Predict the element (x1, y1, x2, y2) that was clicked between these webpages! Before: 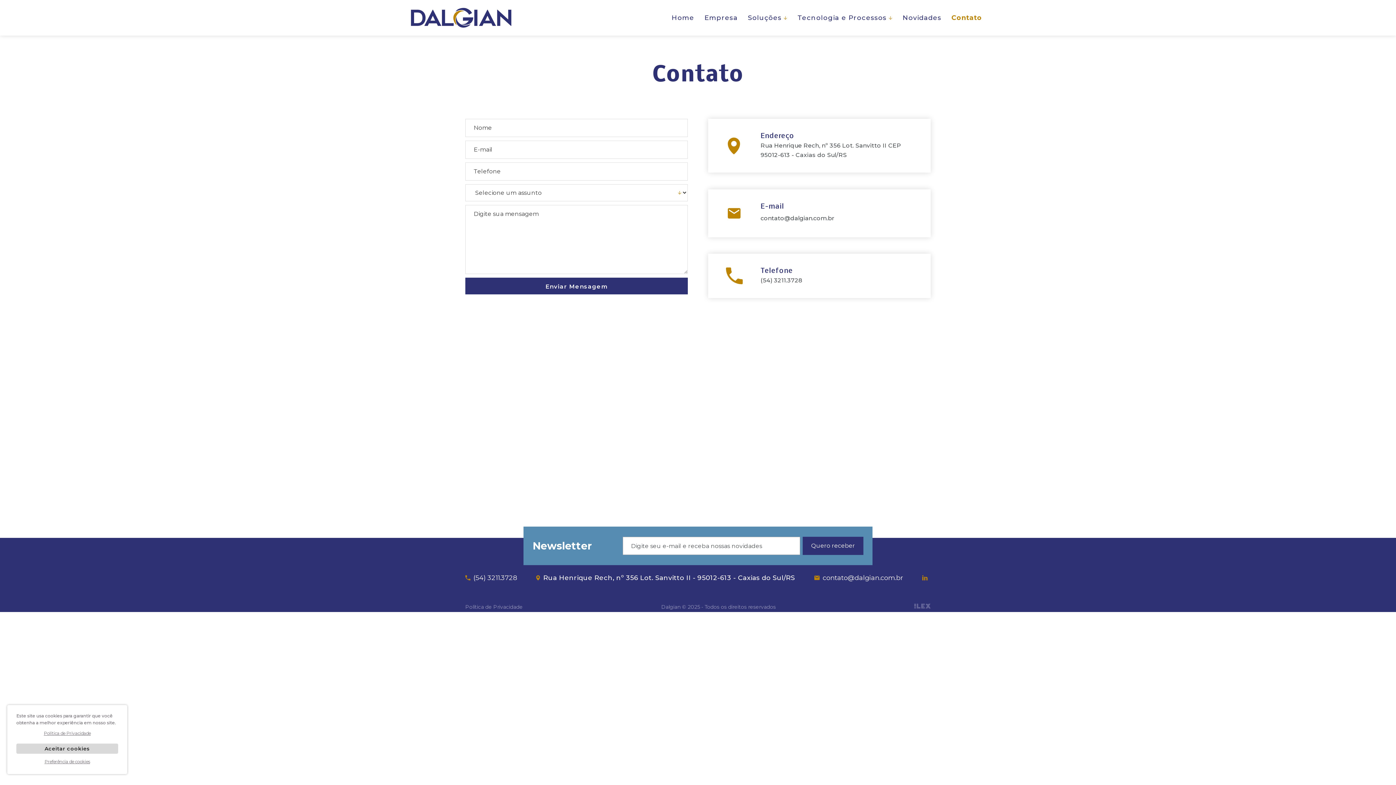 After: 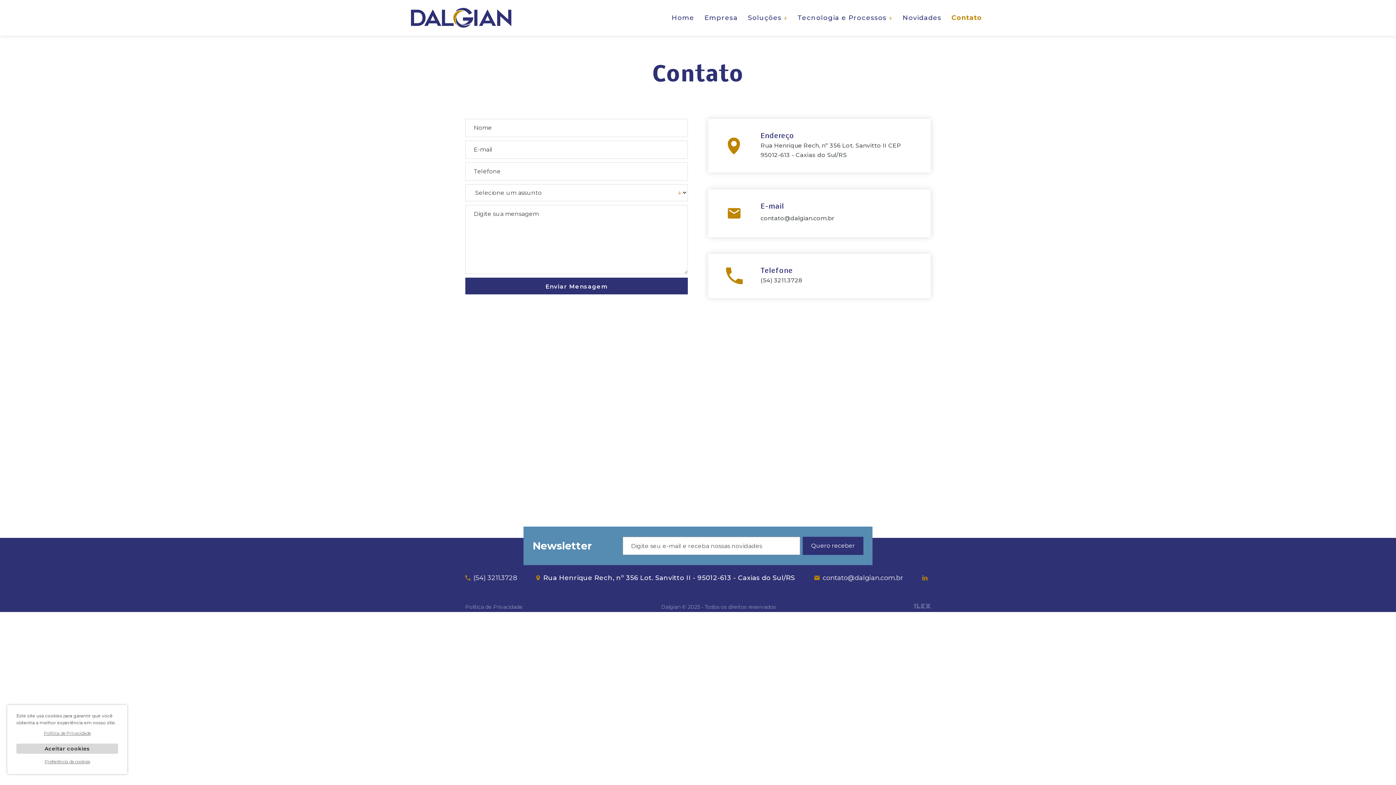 Action: label: contato@dalgian.com.br bbox: (814, 571, 903, 584)